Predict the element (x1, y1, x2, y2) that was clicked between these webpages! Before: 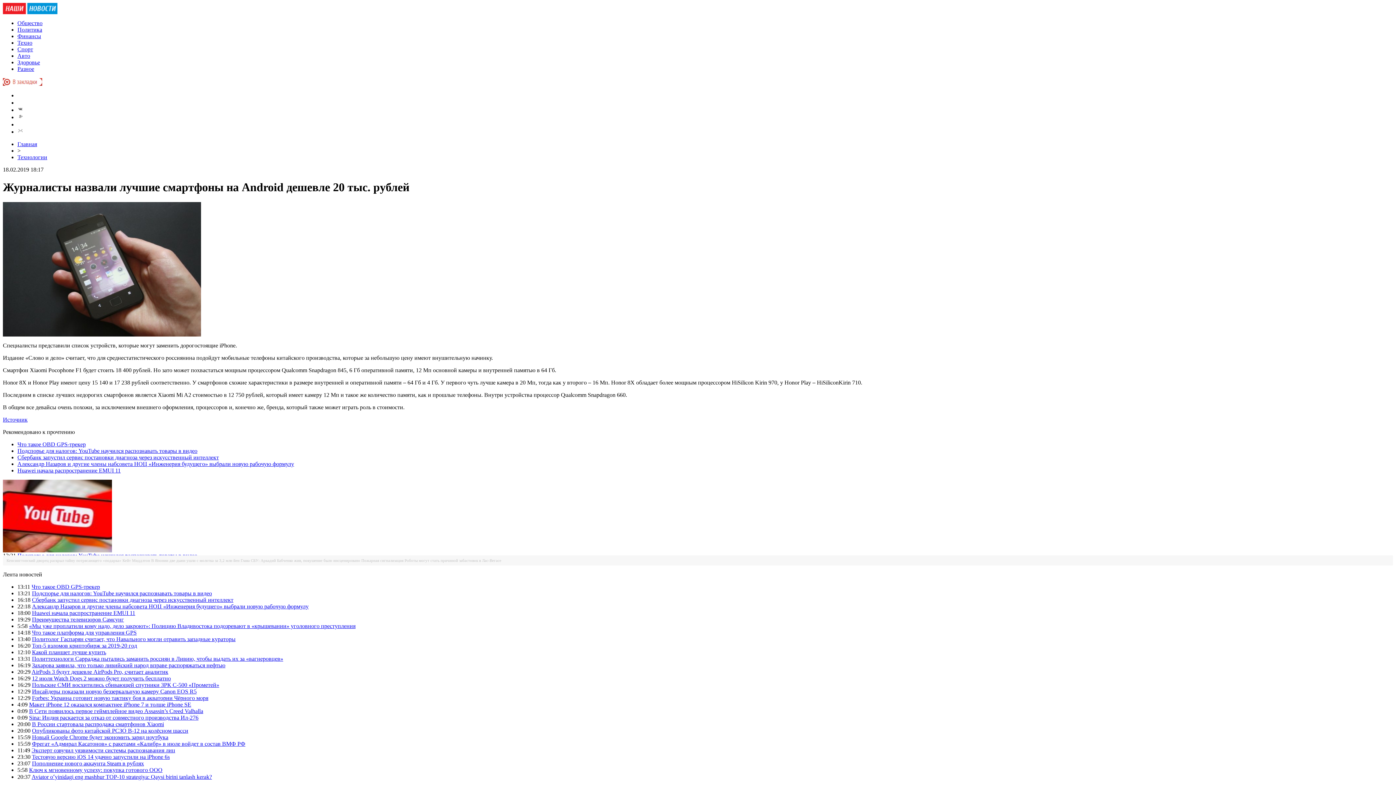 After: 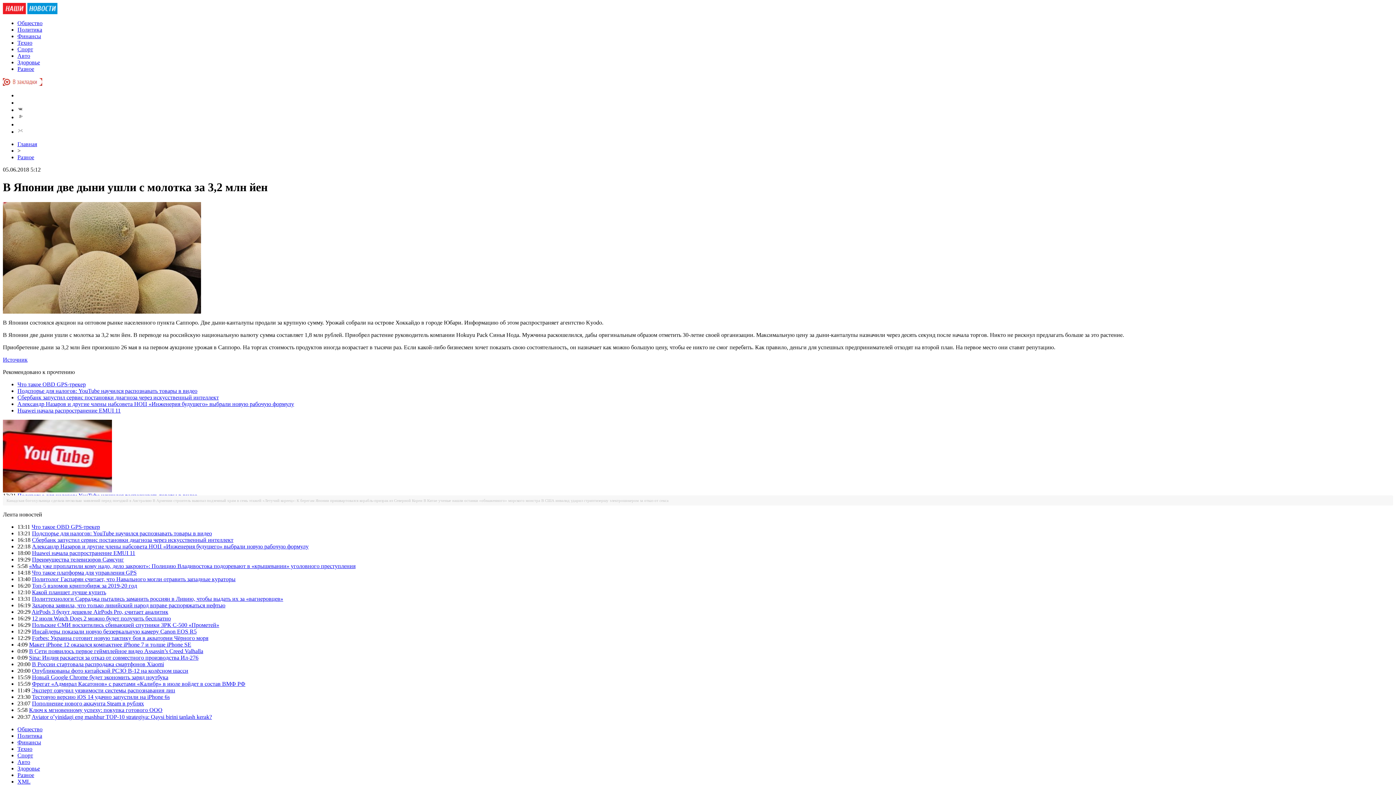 Action: label: В Японии две дыни ушли с молотка за 3,2 млн йен bbox: (151, 558, 239, 563)